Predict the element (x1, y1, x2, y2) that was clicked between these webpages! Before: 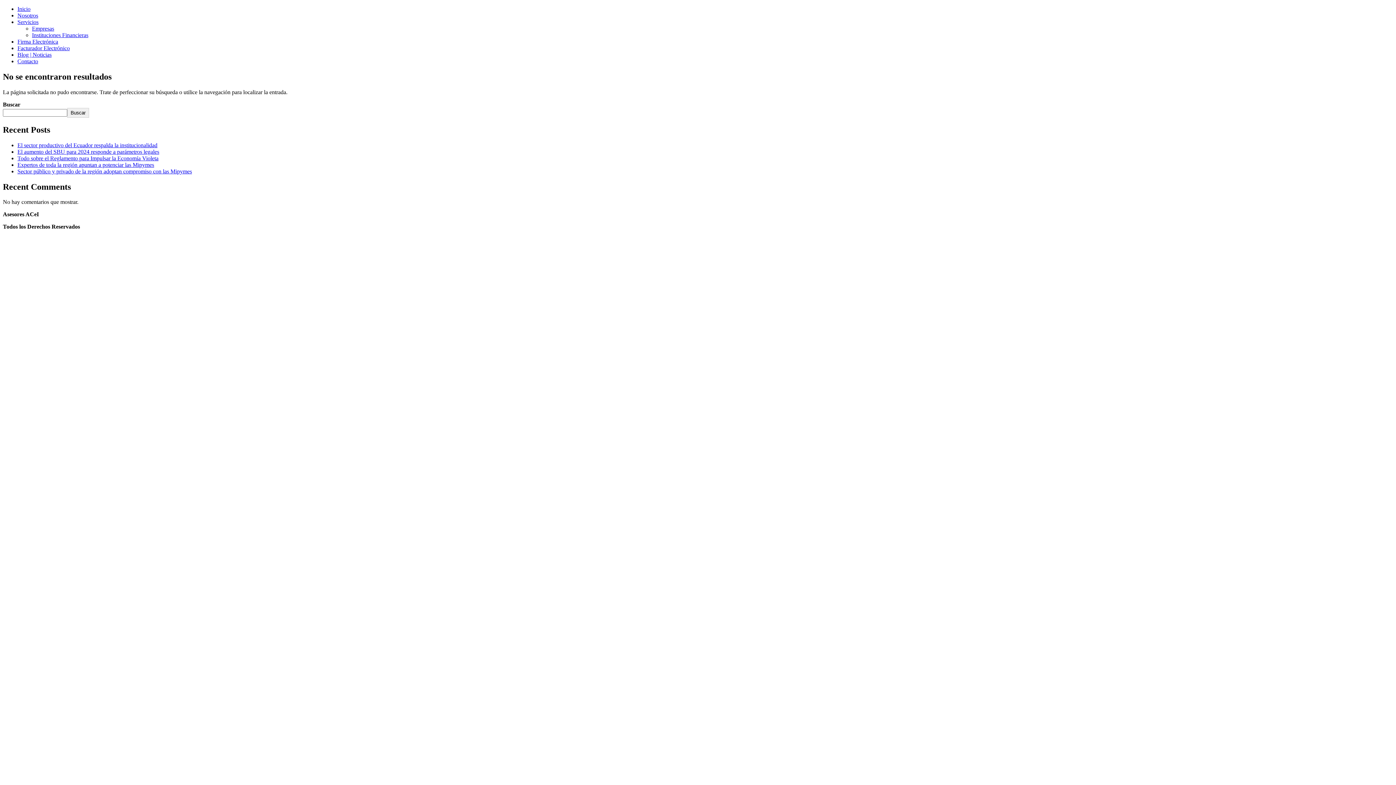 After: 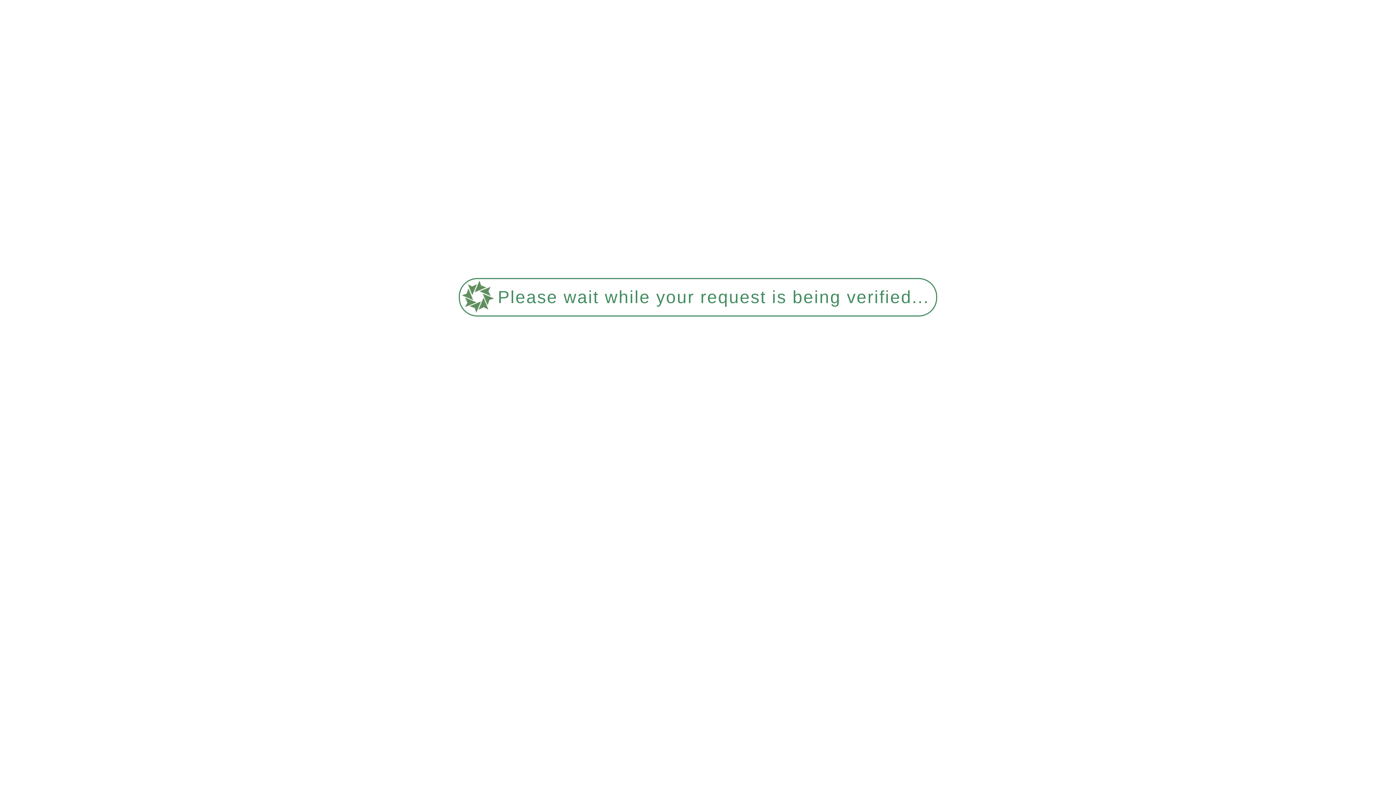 Action: bbox: (17, 5, 30, 12) label: Inicio